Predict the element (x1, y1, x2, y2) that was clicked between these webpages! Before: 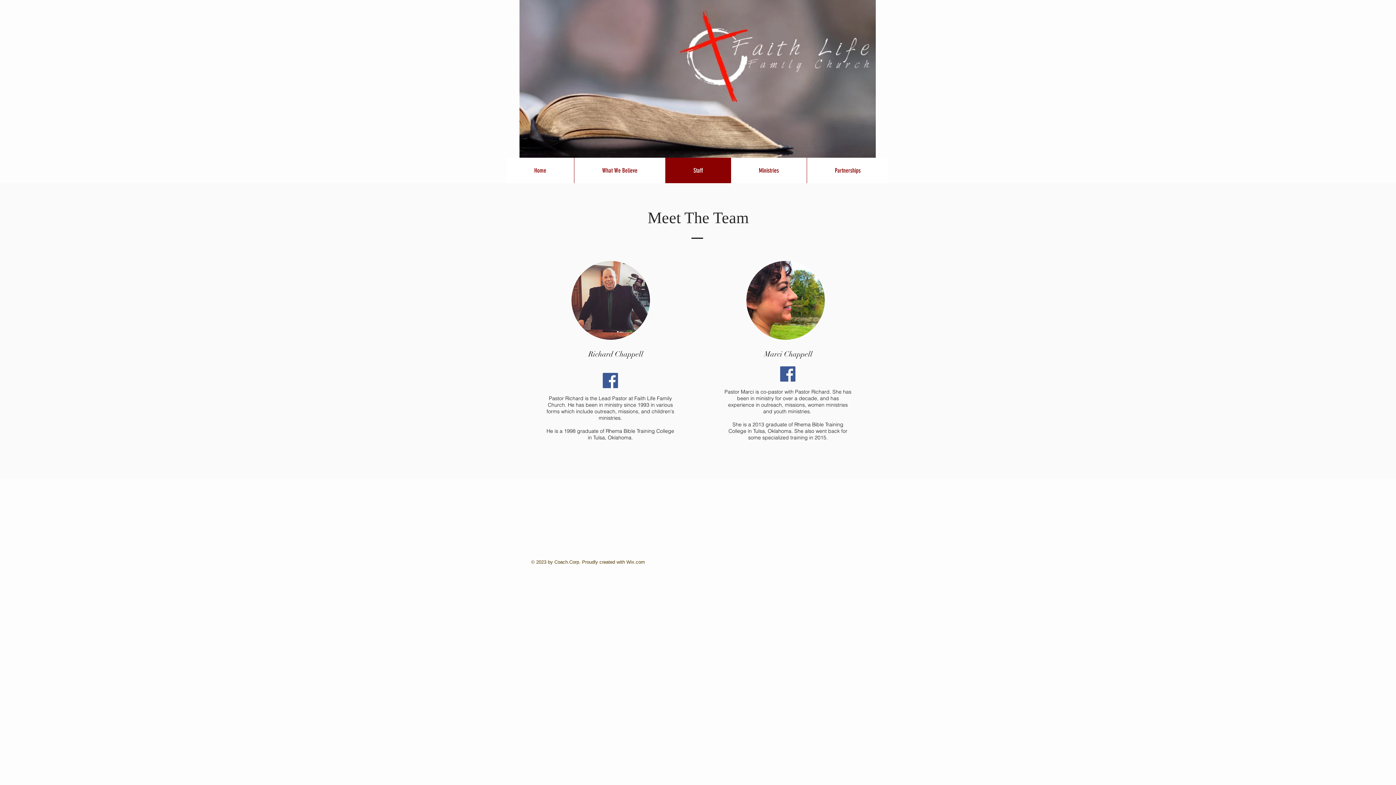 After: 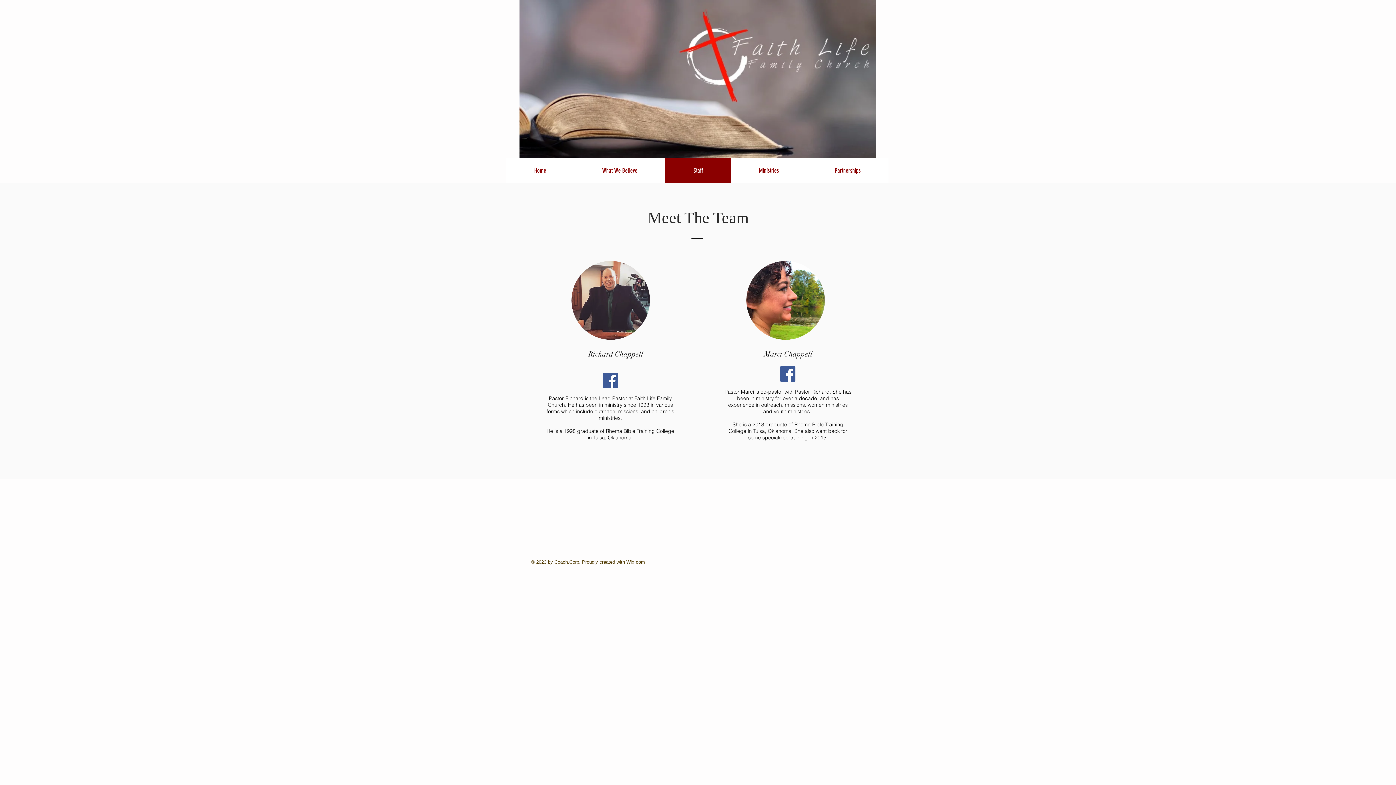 Action: bbox: (665, 157, 730, 183) label: Staff